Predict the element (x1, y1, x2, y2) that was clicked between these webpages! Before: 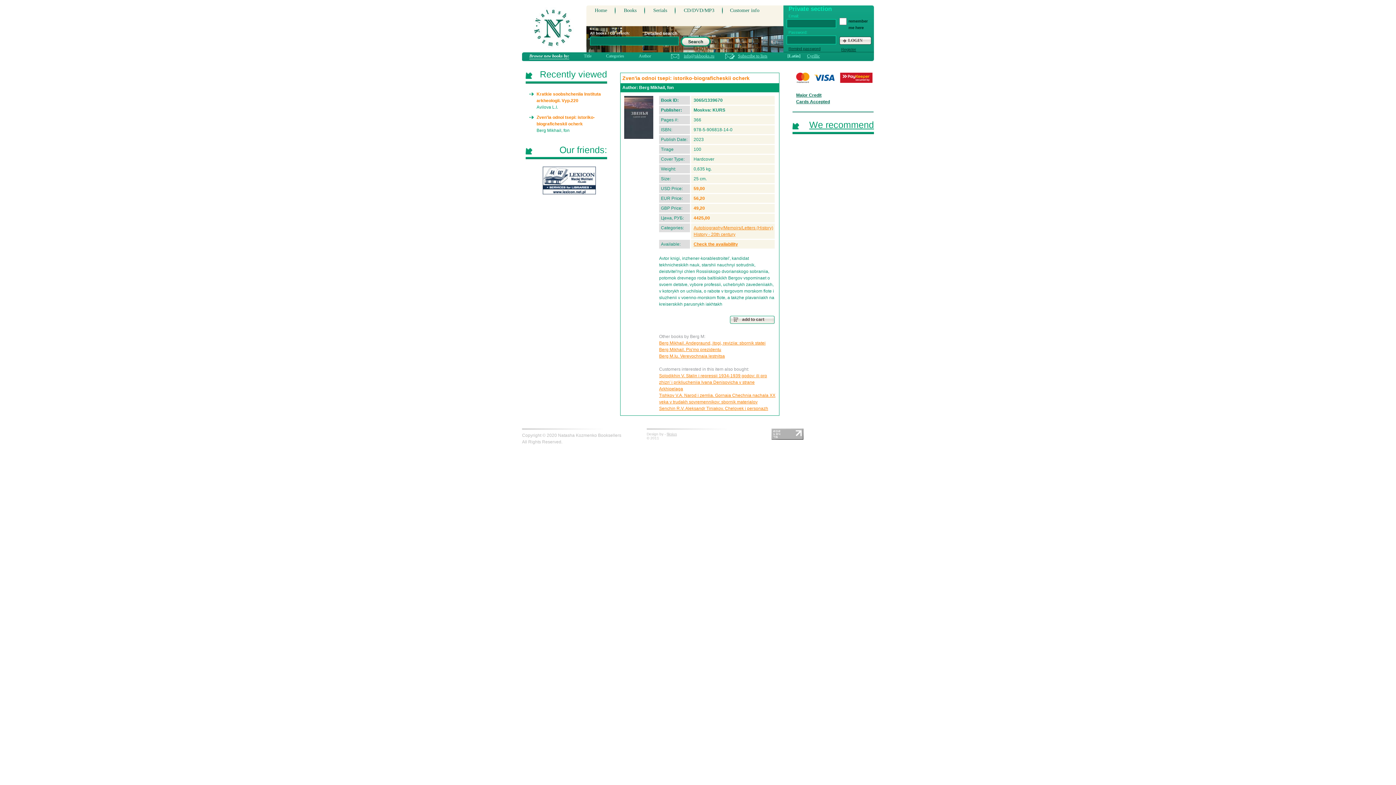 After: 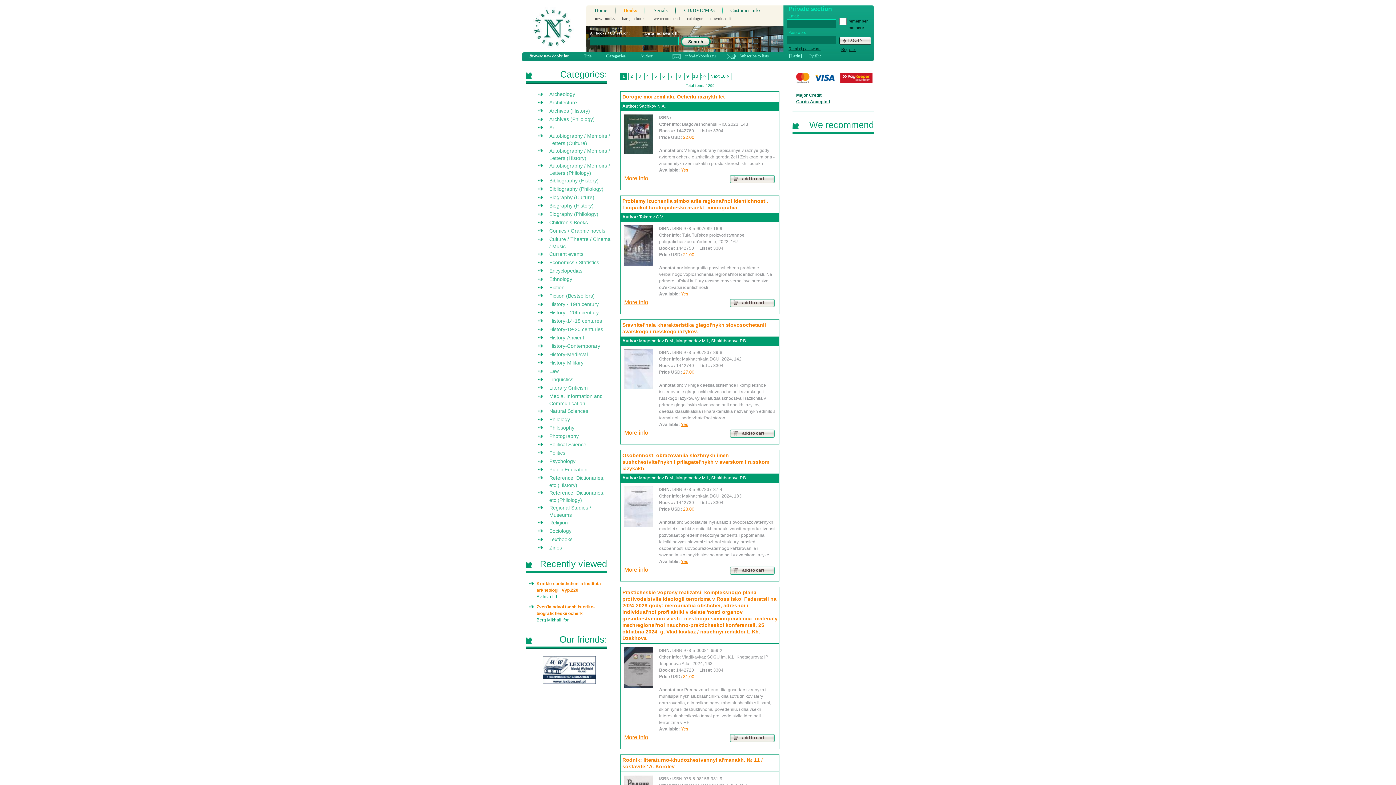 Action: bbox: (606, 53, 624, 58) label: Categories